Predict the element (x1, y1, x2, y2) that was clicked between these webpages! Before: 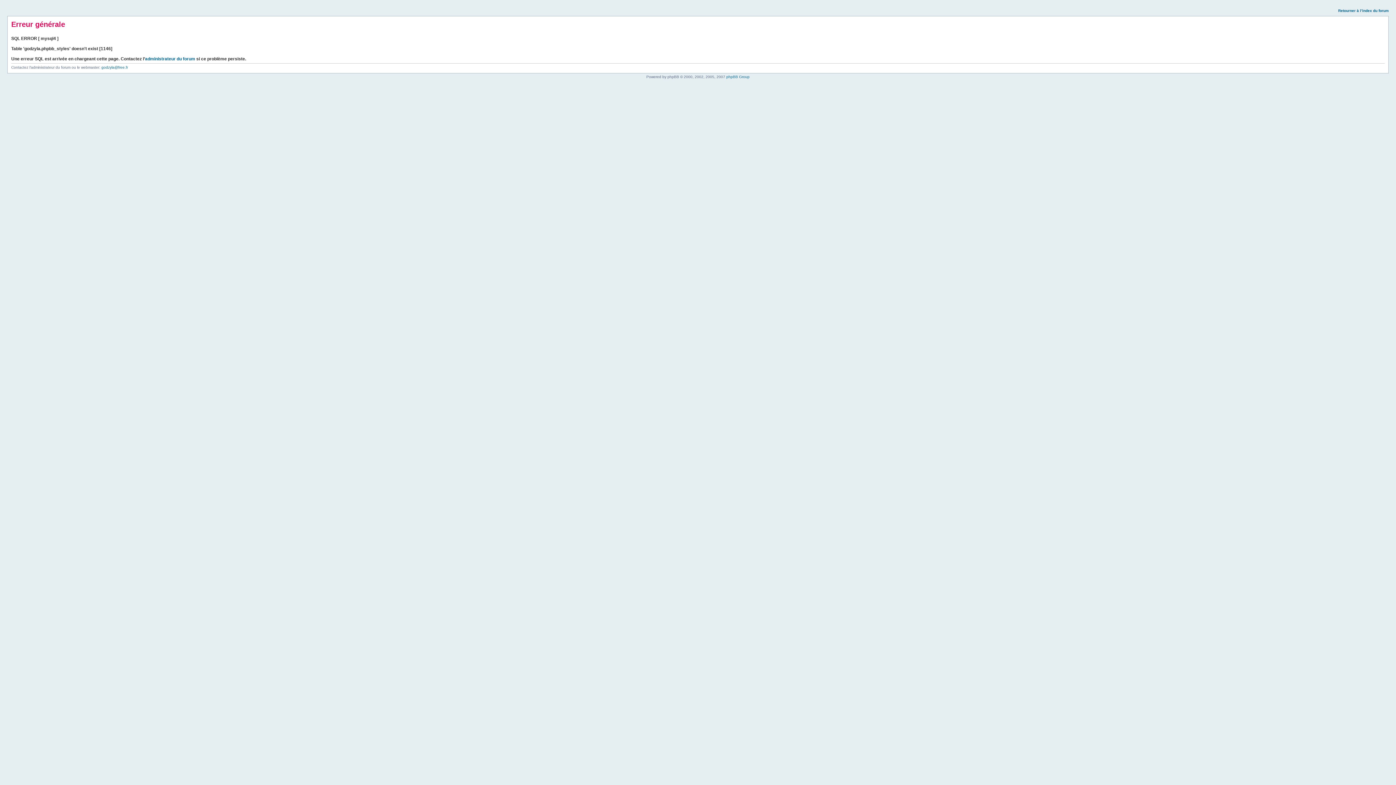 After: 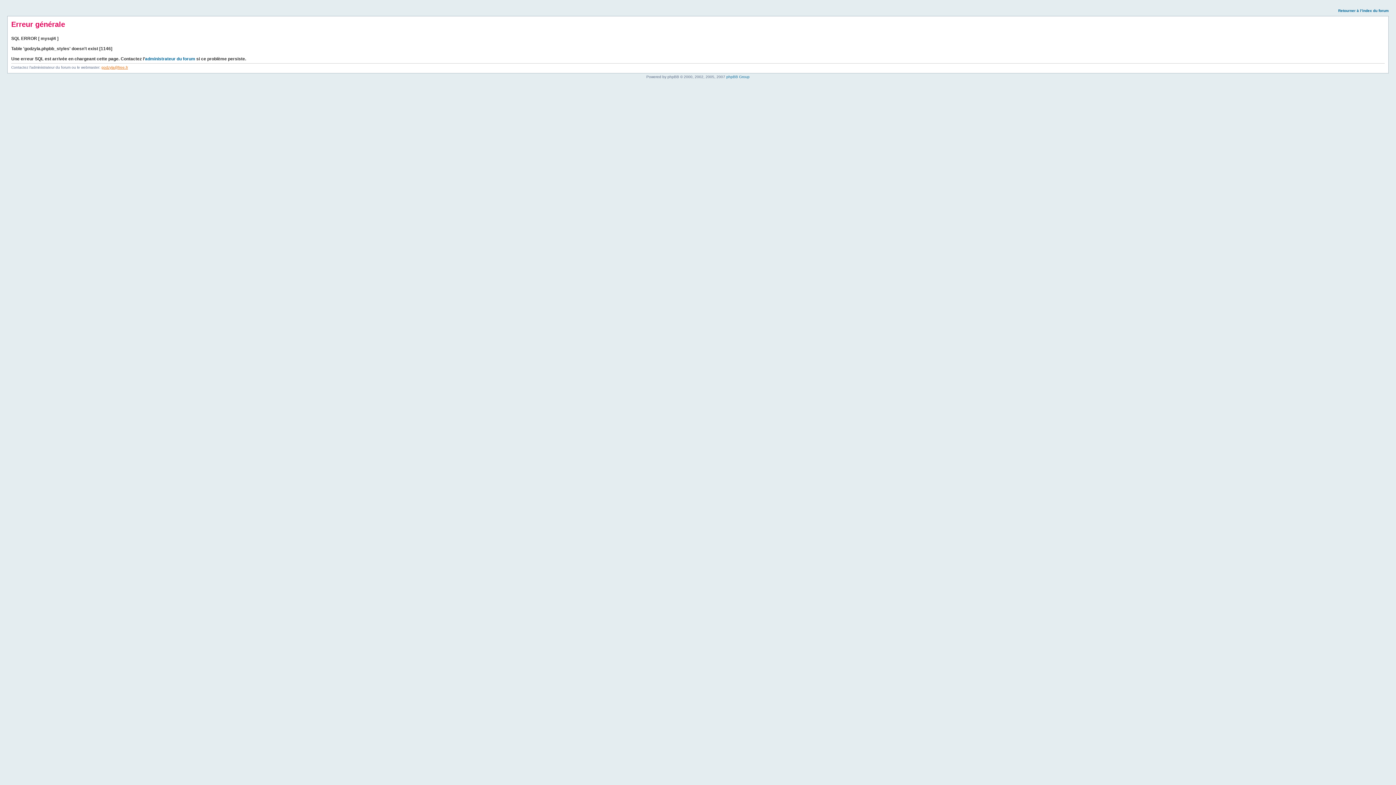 Action: bbox: (101, 65, 128, 69) label: godzyla@free.fr